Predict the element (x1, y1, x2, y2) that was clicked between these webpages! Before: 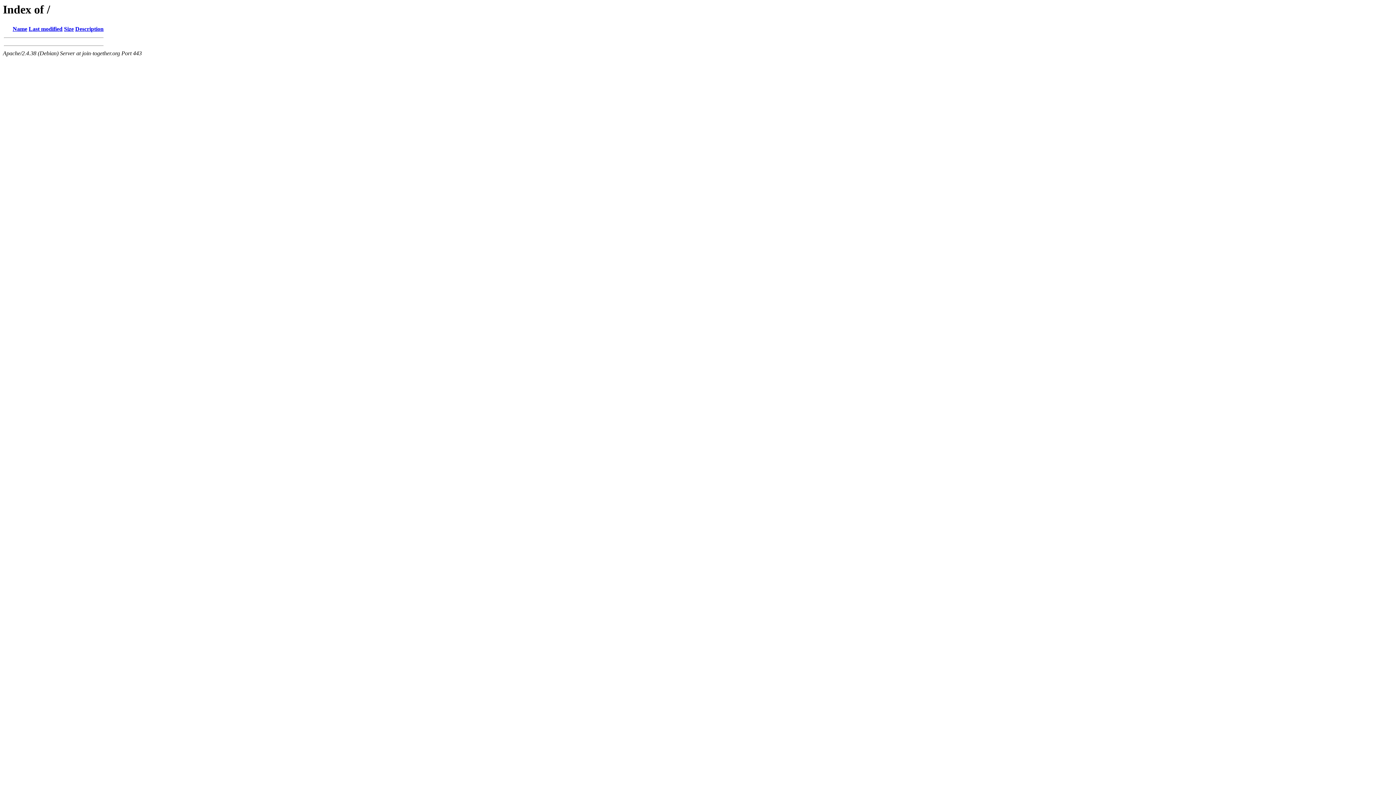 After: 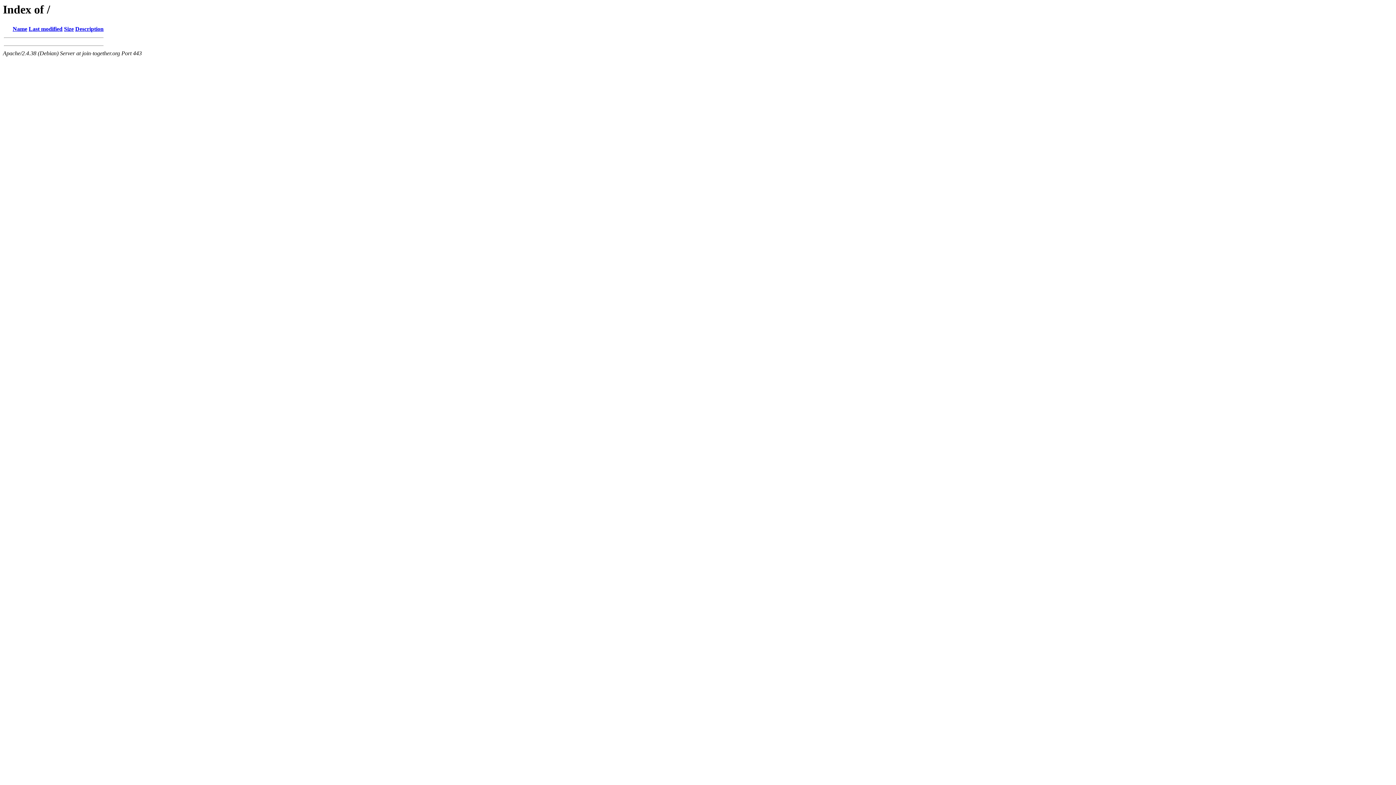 Action: label: Name bbox: (12, 25, 27, 32)